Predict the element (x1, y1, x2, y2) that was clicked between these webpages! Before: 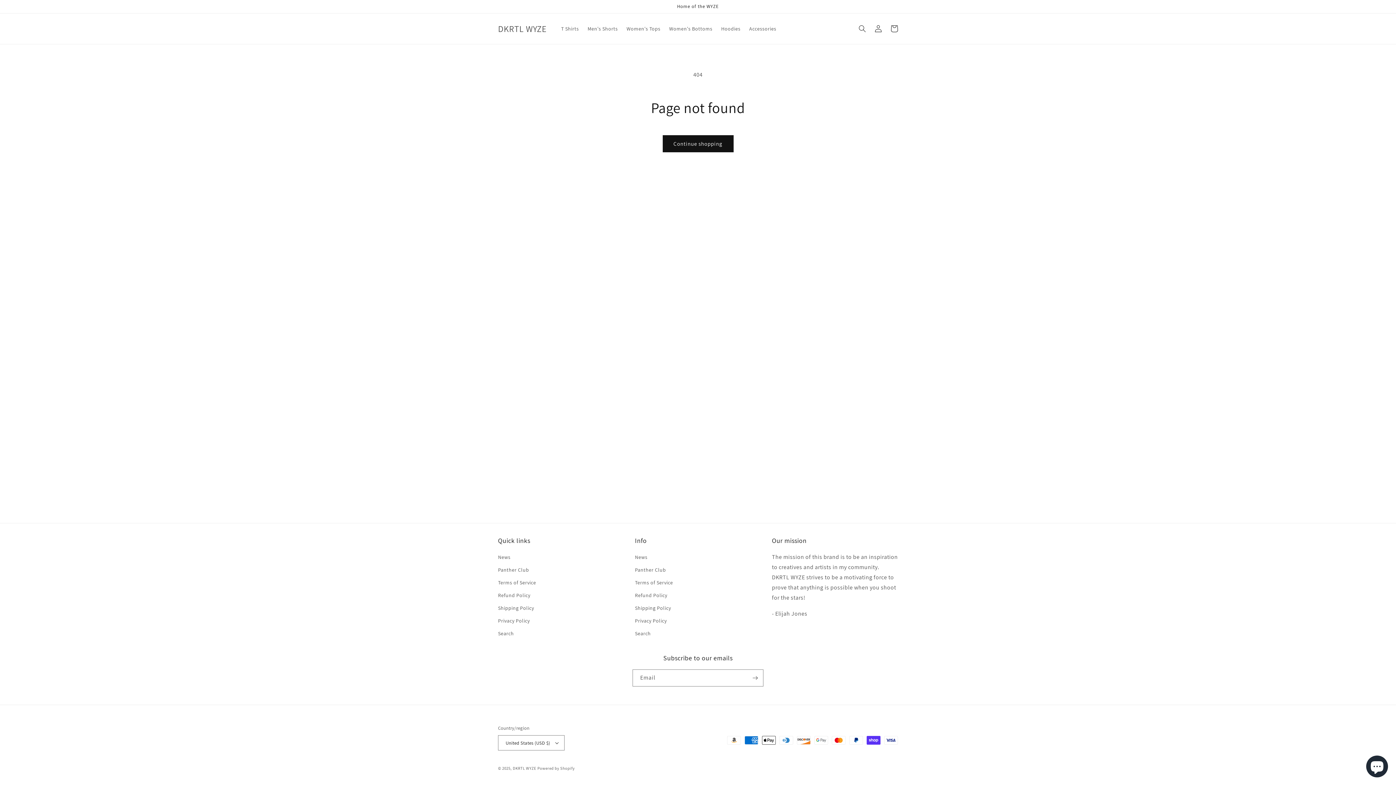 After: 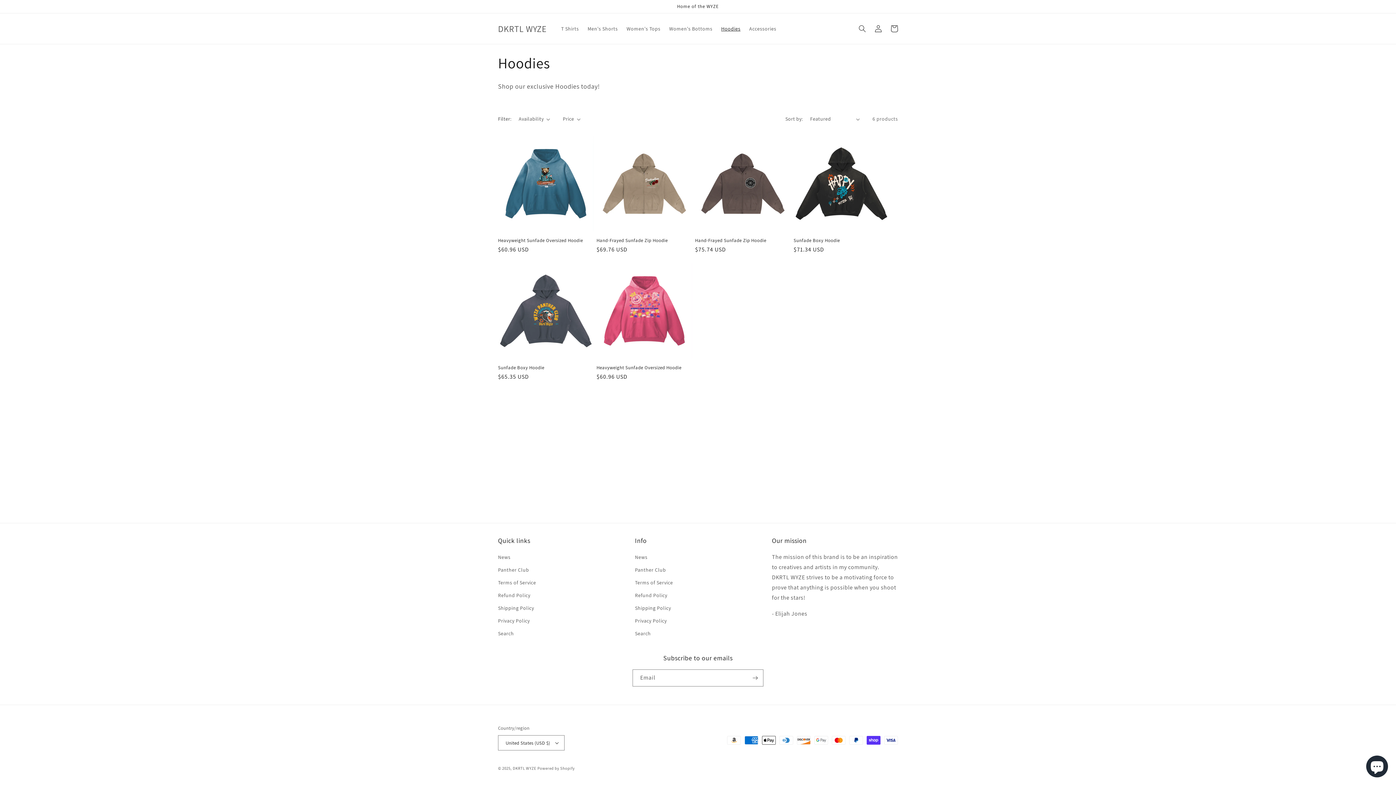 Action: label: Hoodies bbox: (716, 21, 745, 36)